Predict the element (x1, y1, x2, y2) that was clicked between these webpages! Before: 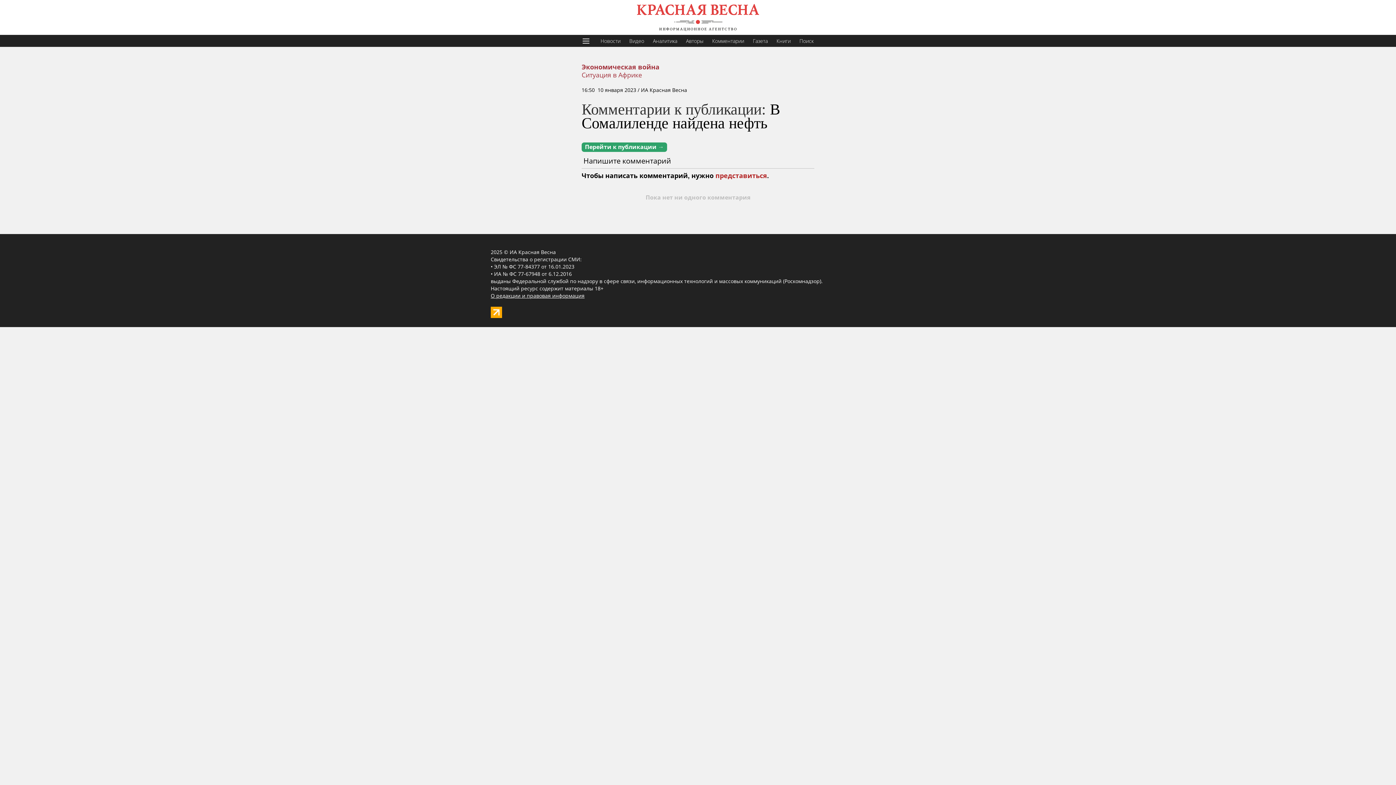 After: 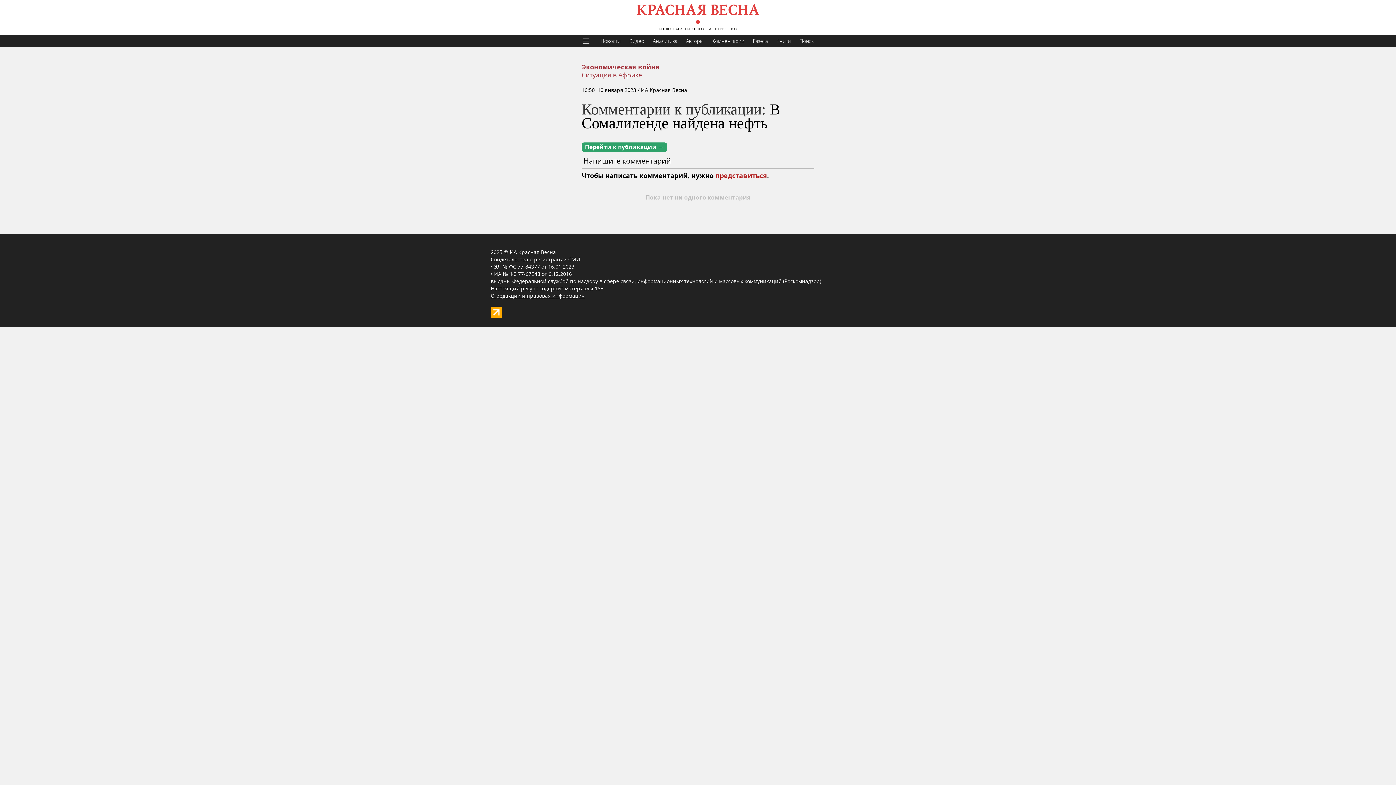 Action: bbox: (490, 312, 502, 319)